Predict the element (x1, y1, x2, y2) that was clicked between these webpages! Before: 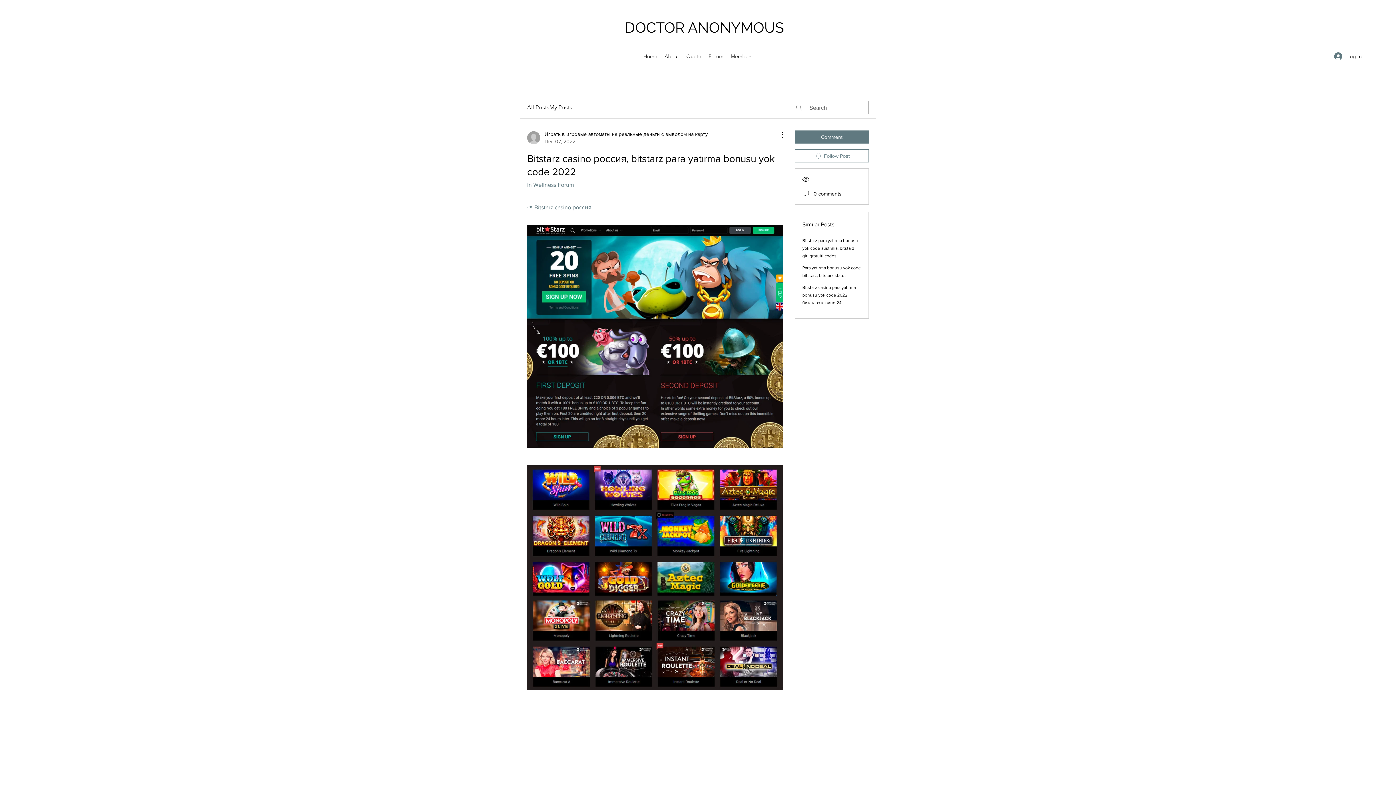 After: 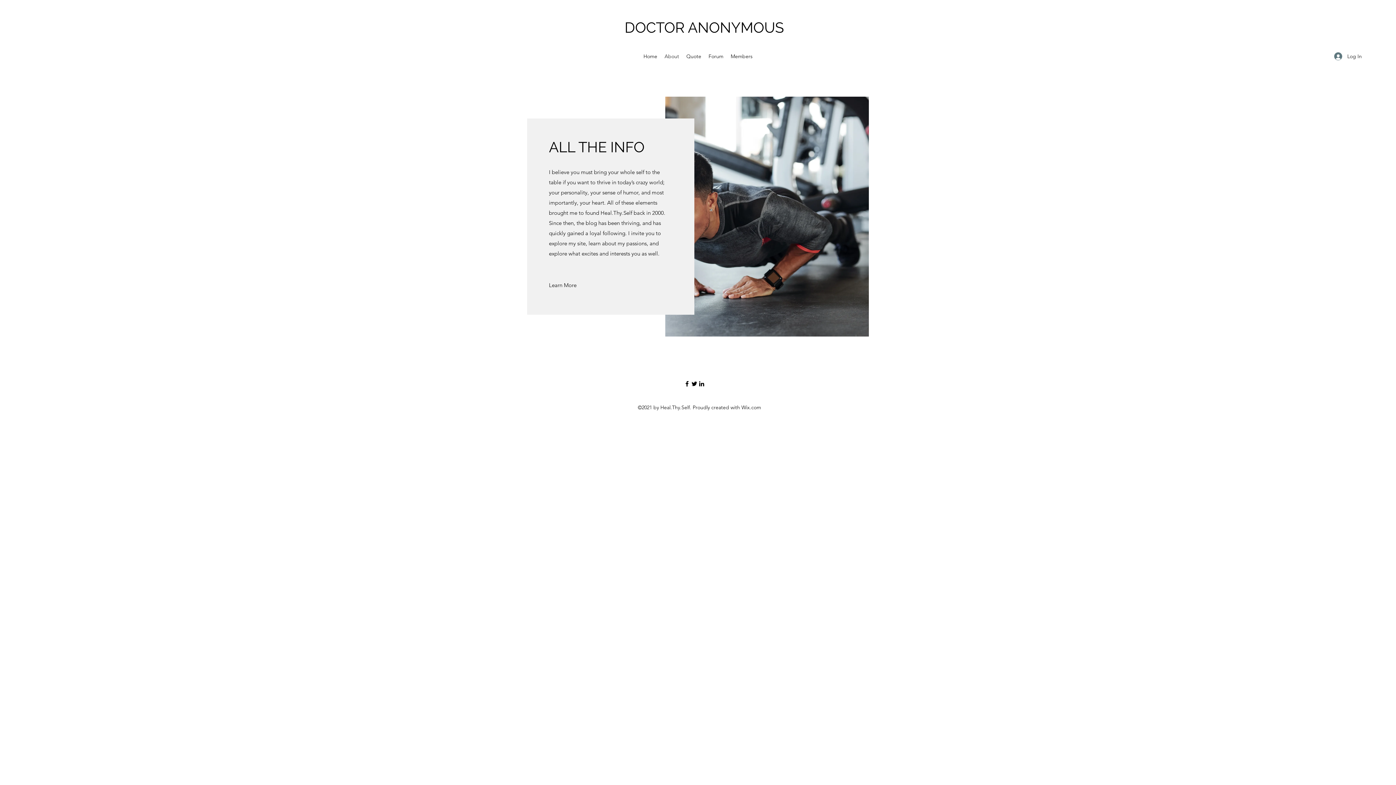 Action: label: About bbox: (661, 50, 682, 61)